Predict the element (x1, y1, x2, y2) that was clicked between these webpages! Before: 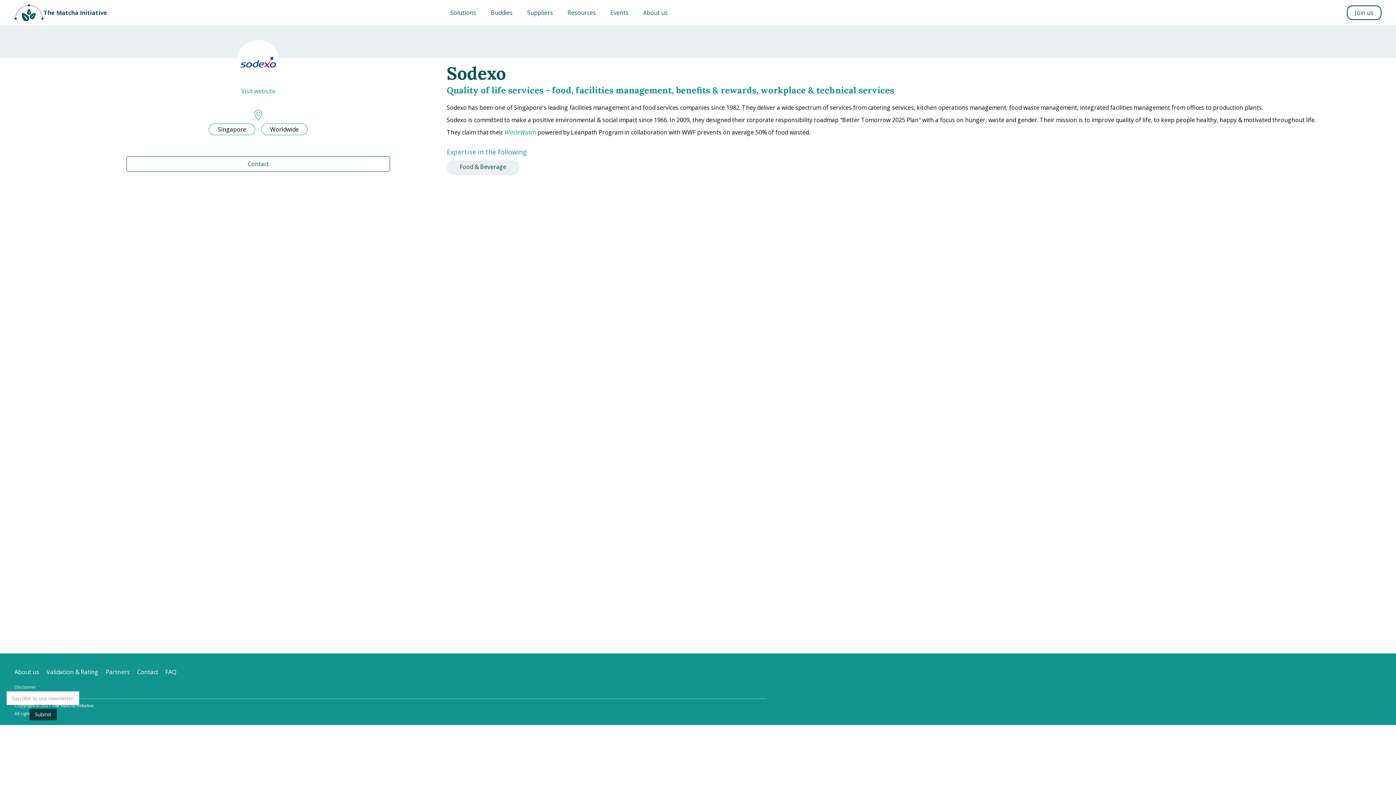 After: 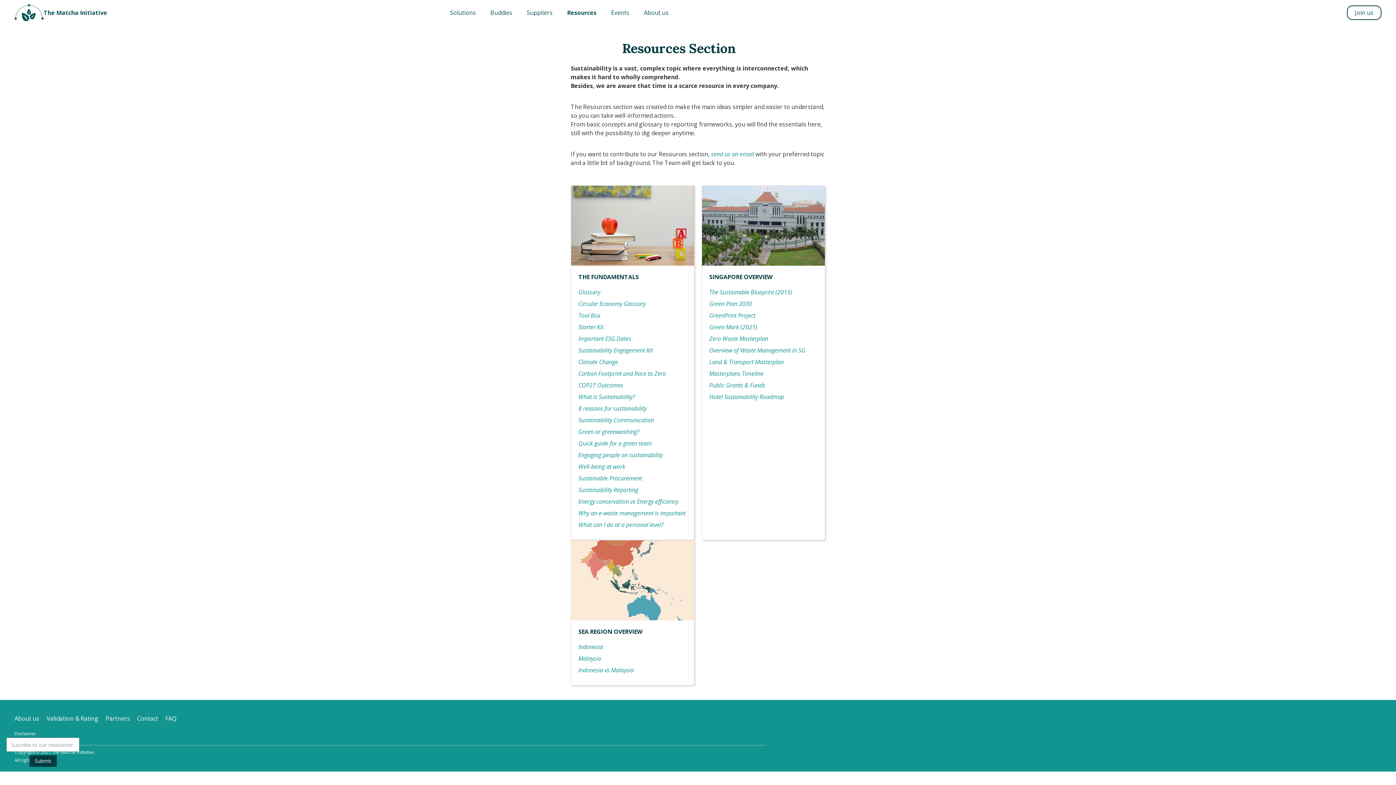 Action: label: Resources bbox: (567, 8, 596, 16)